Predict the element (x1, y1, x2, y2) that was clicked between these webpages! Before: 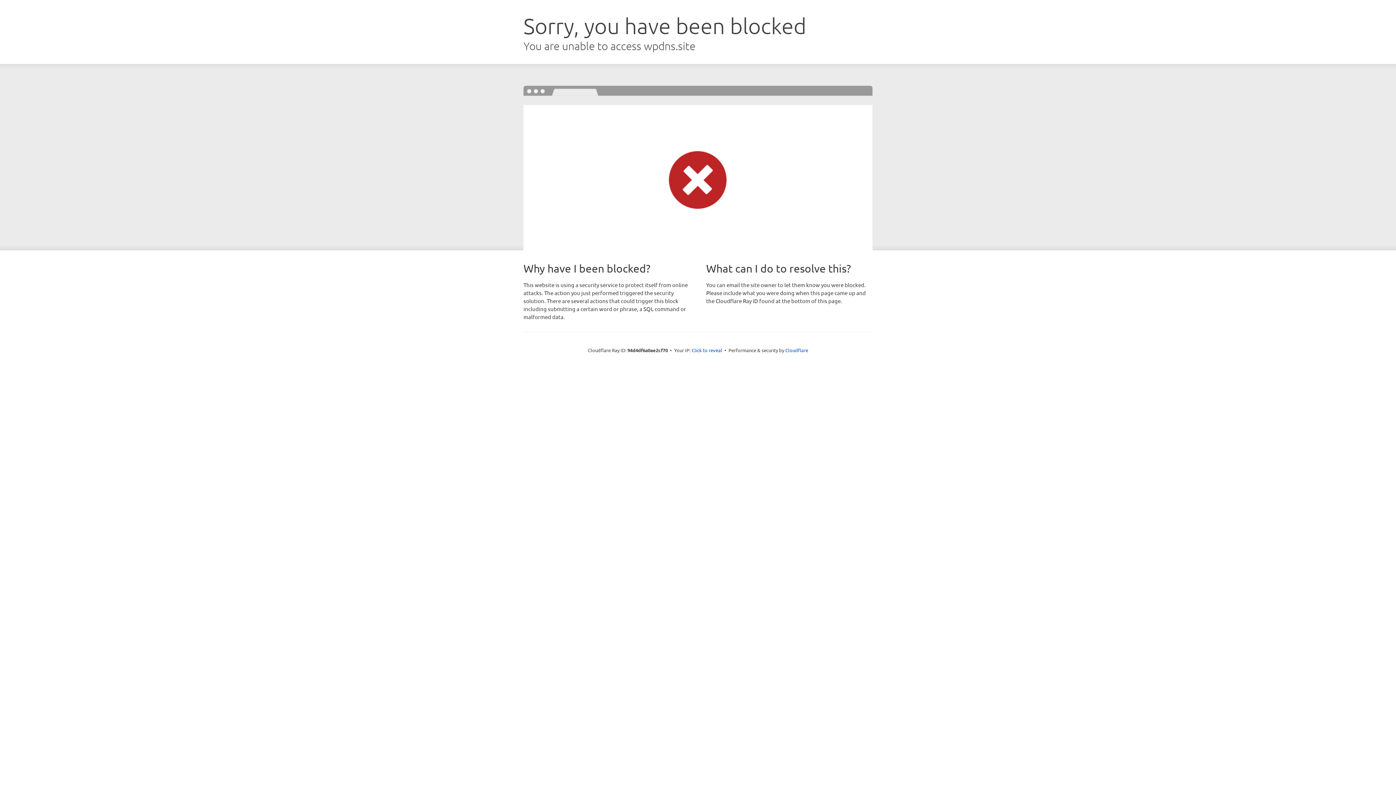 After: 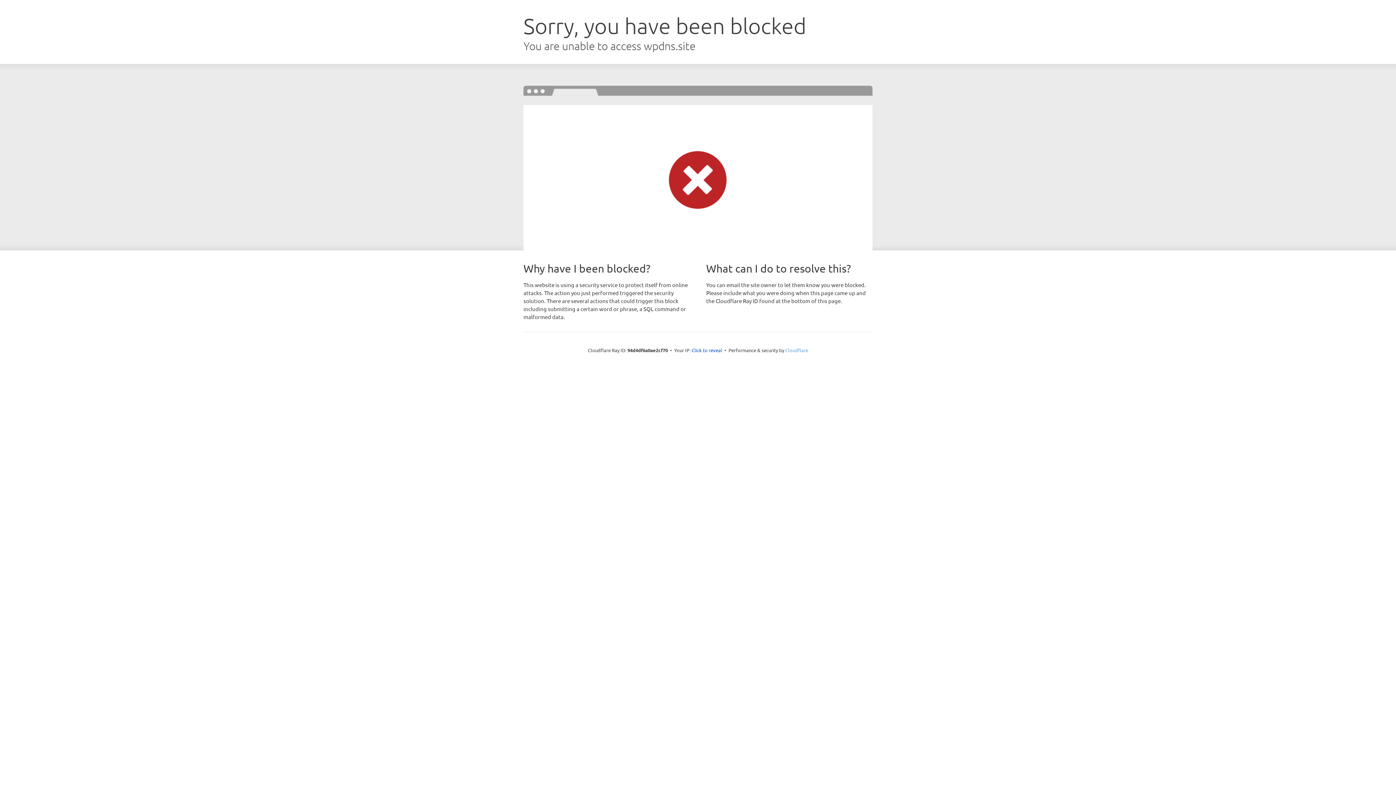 Action: label: Cloudflare bbox: (785, 347, 808, 353)